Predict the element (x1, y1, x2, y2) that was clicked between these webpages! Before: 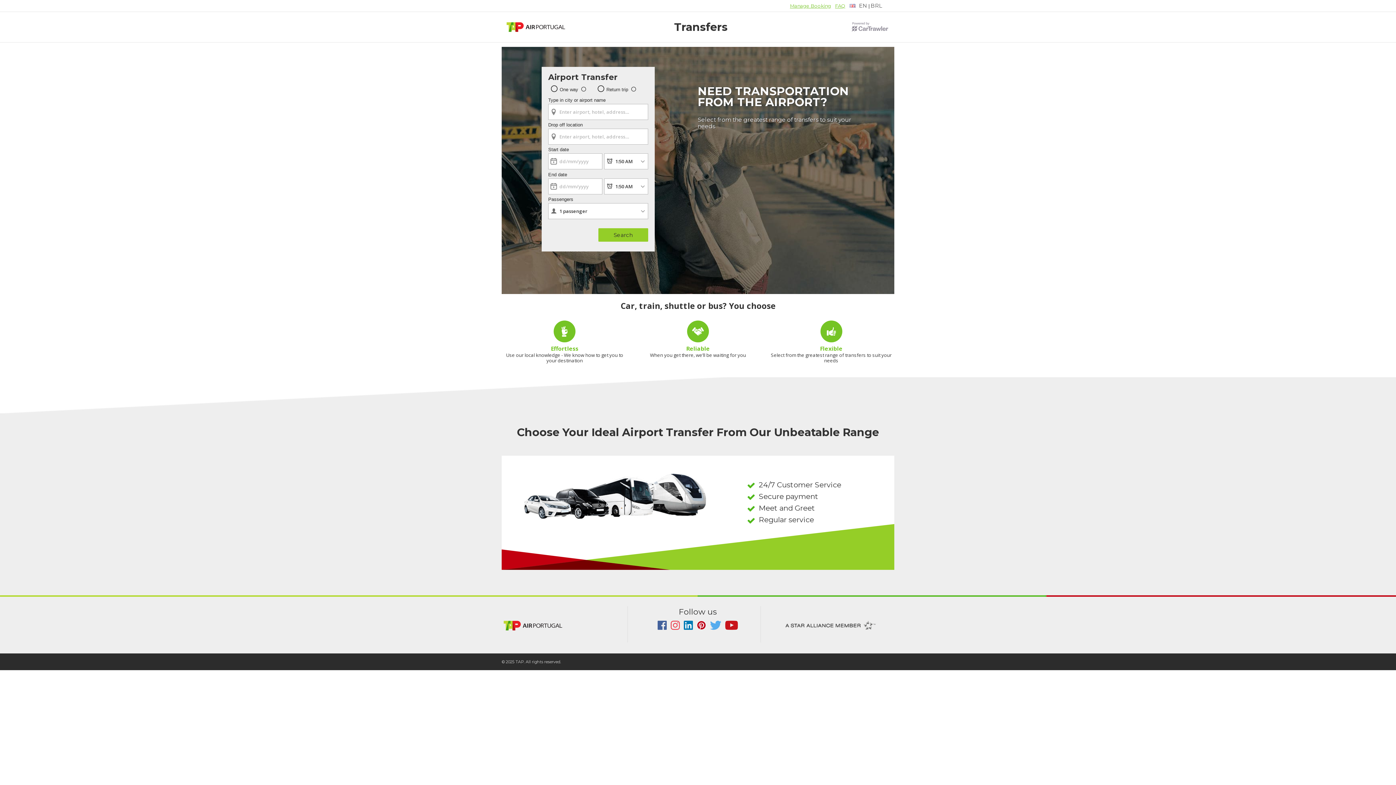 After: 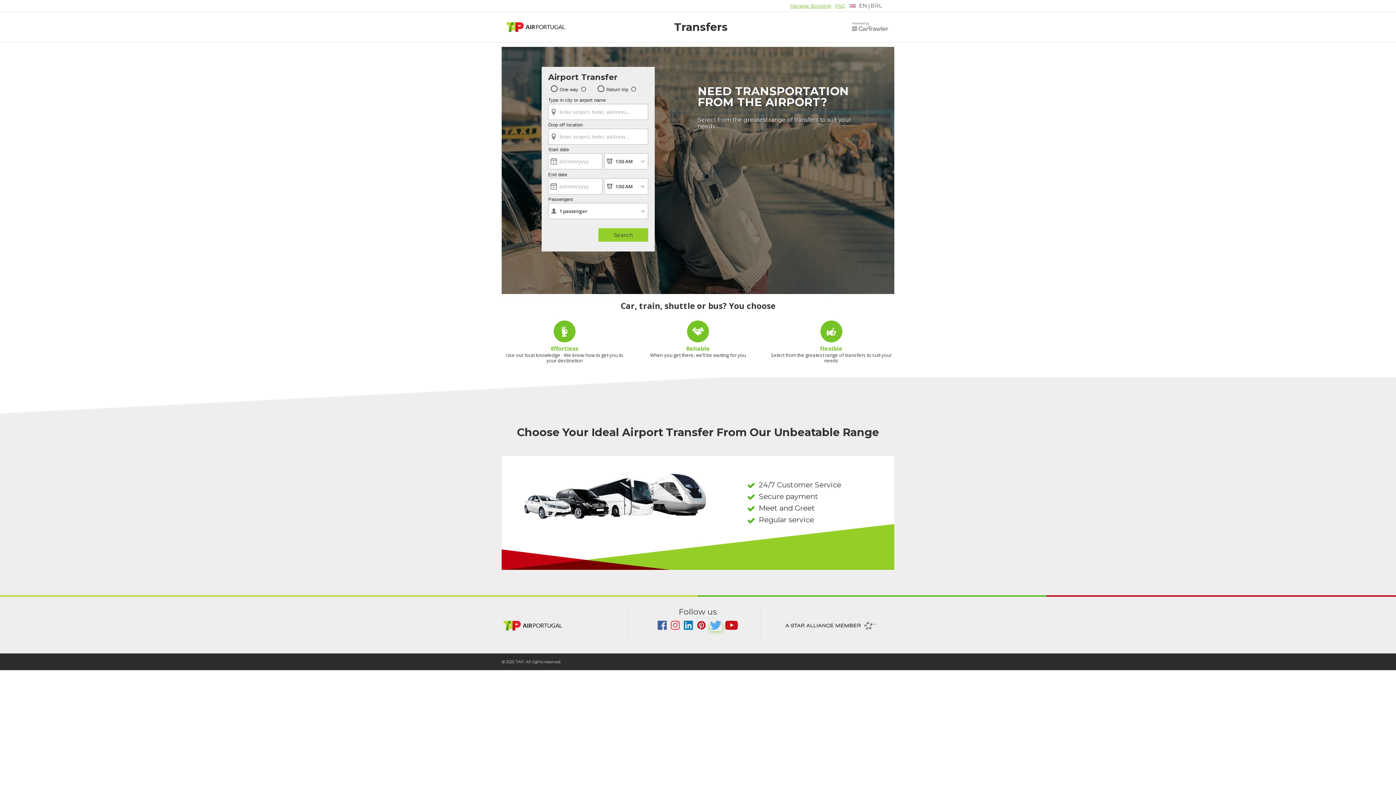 Action: label:   bbox: (710, 625, 722, 631)